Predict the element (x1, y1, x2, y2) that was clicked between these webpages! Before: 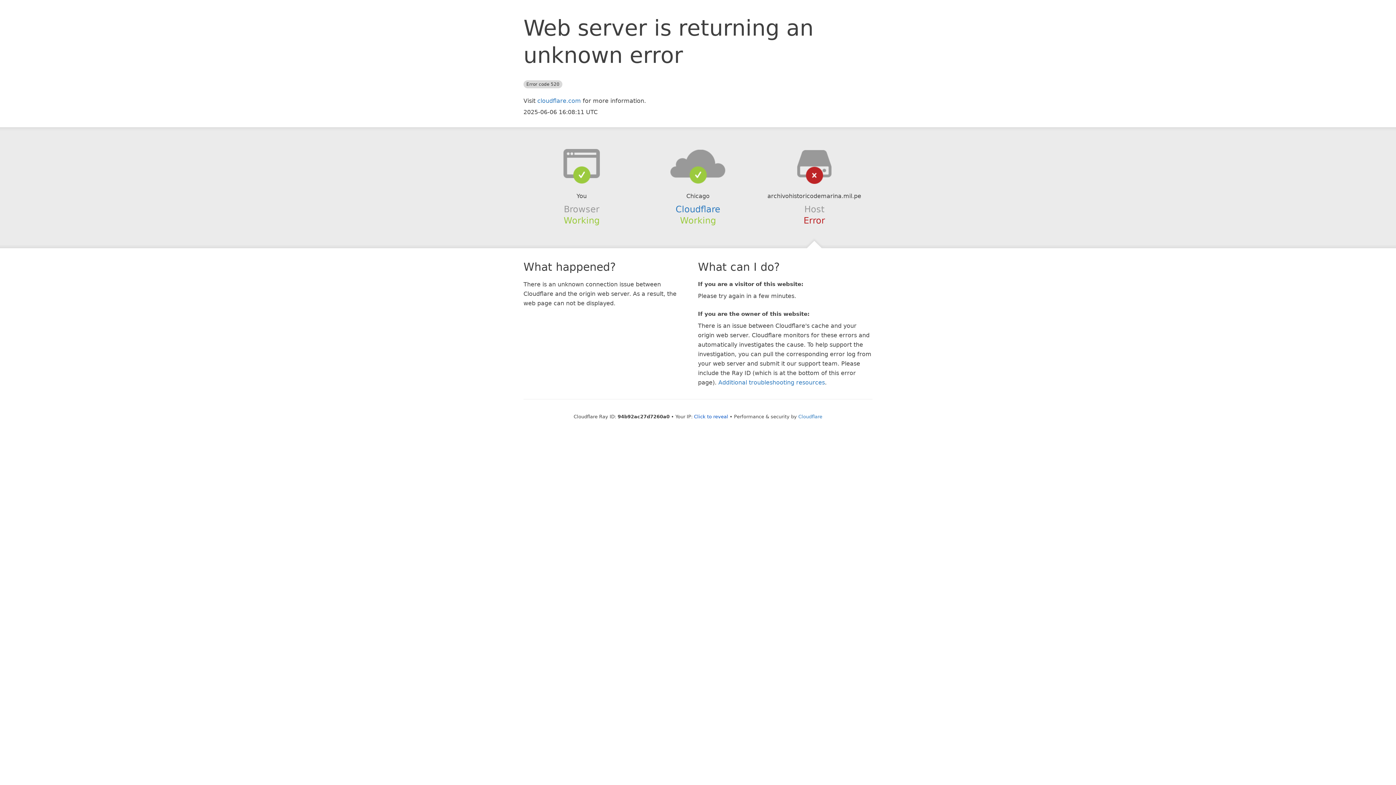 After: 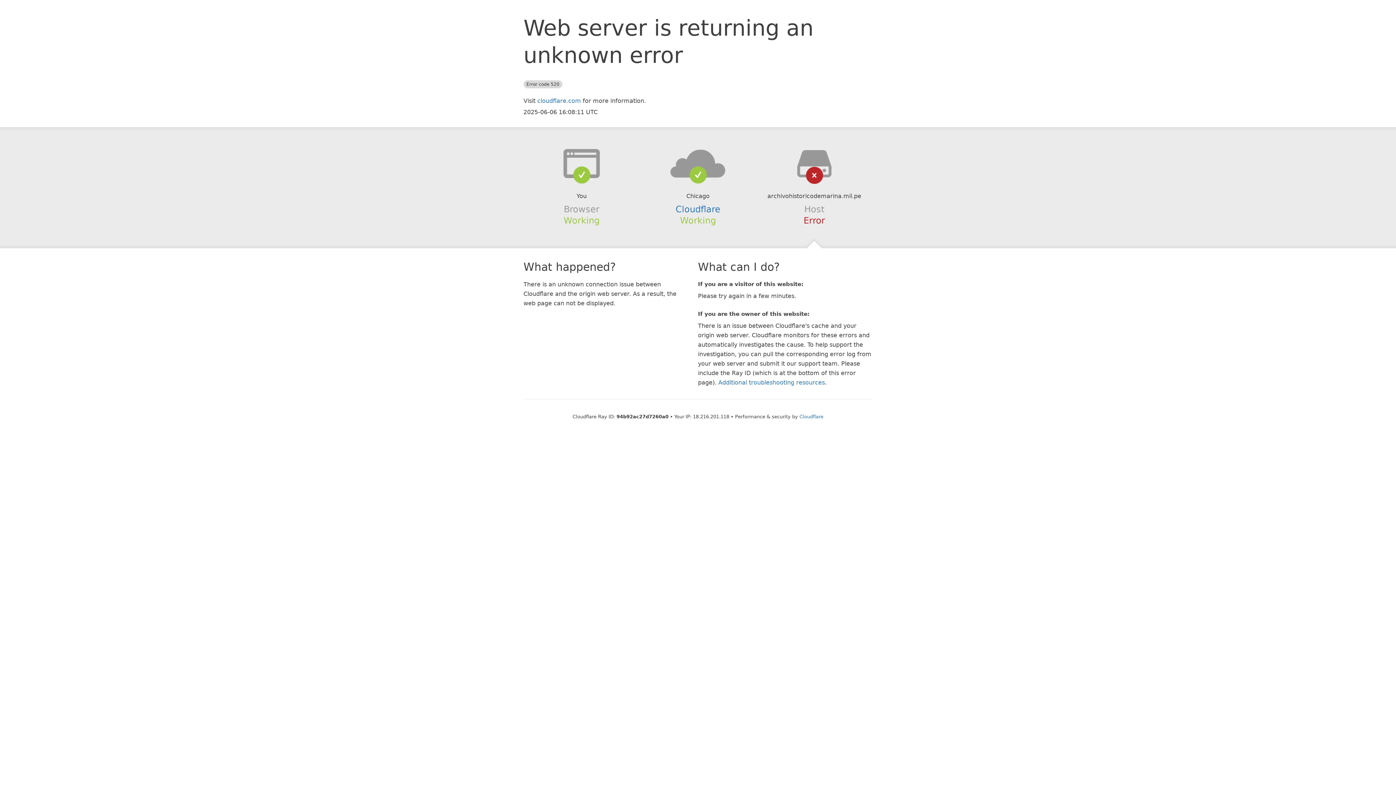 Action: label: Click to reveal bbox: (694, 414, 728, 419)